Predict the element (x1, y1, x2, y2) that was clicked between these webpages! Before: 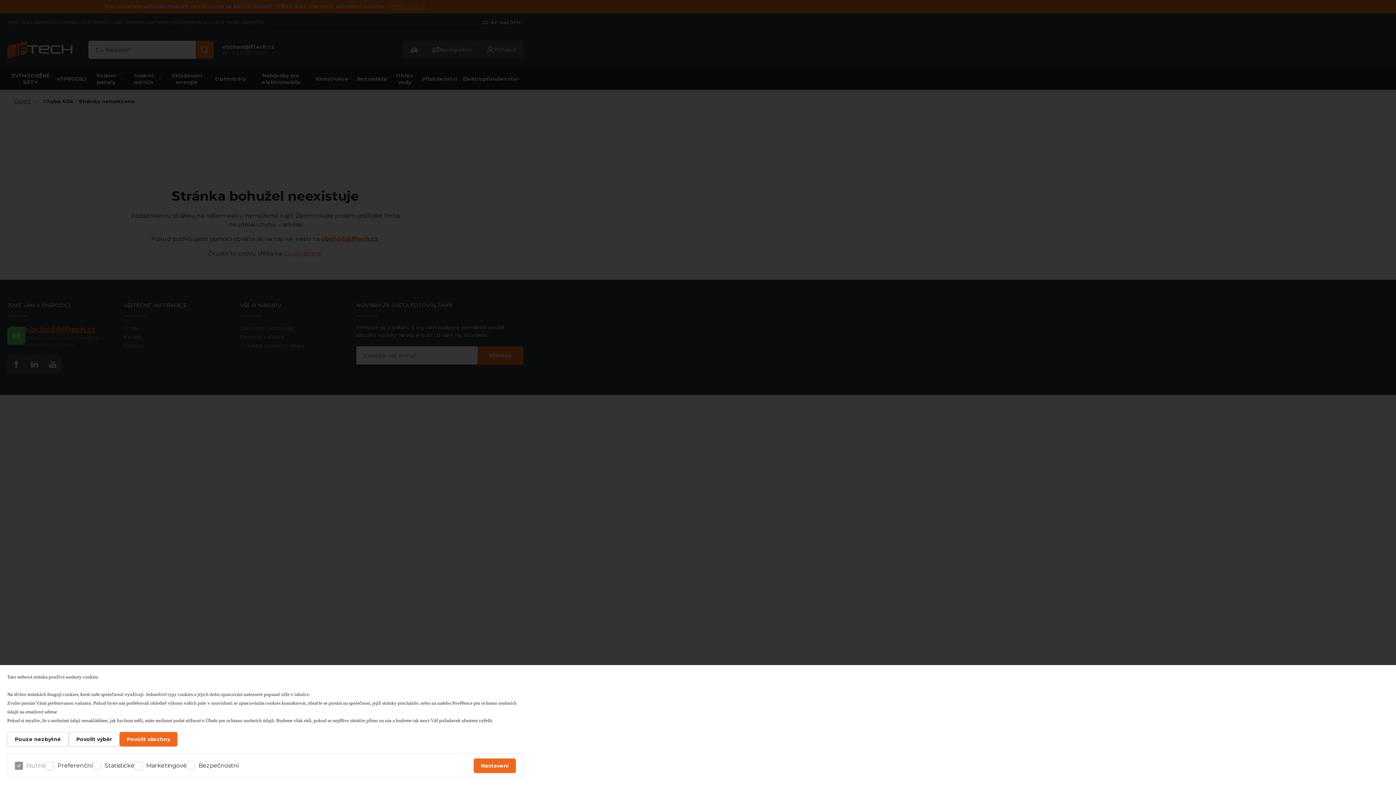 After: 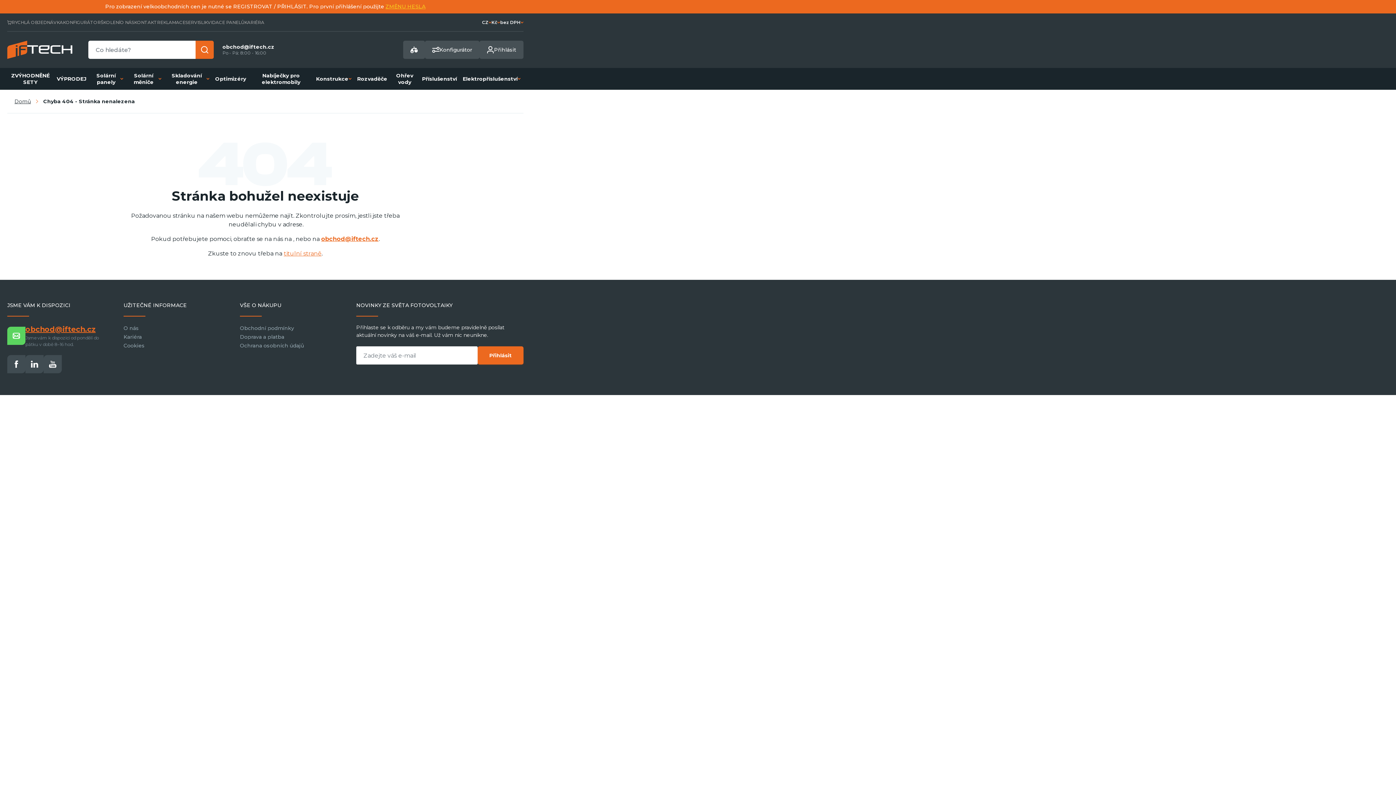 Action: label: Povolit všechny bbox: (119, 732, 177, 746)